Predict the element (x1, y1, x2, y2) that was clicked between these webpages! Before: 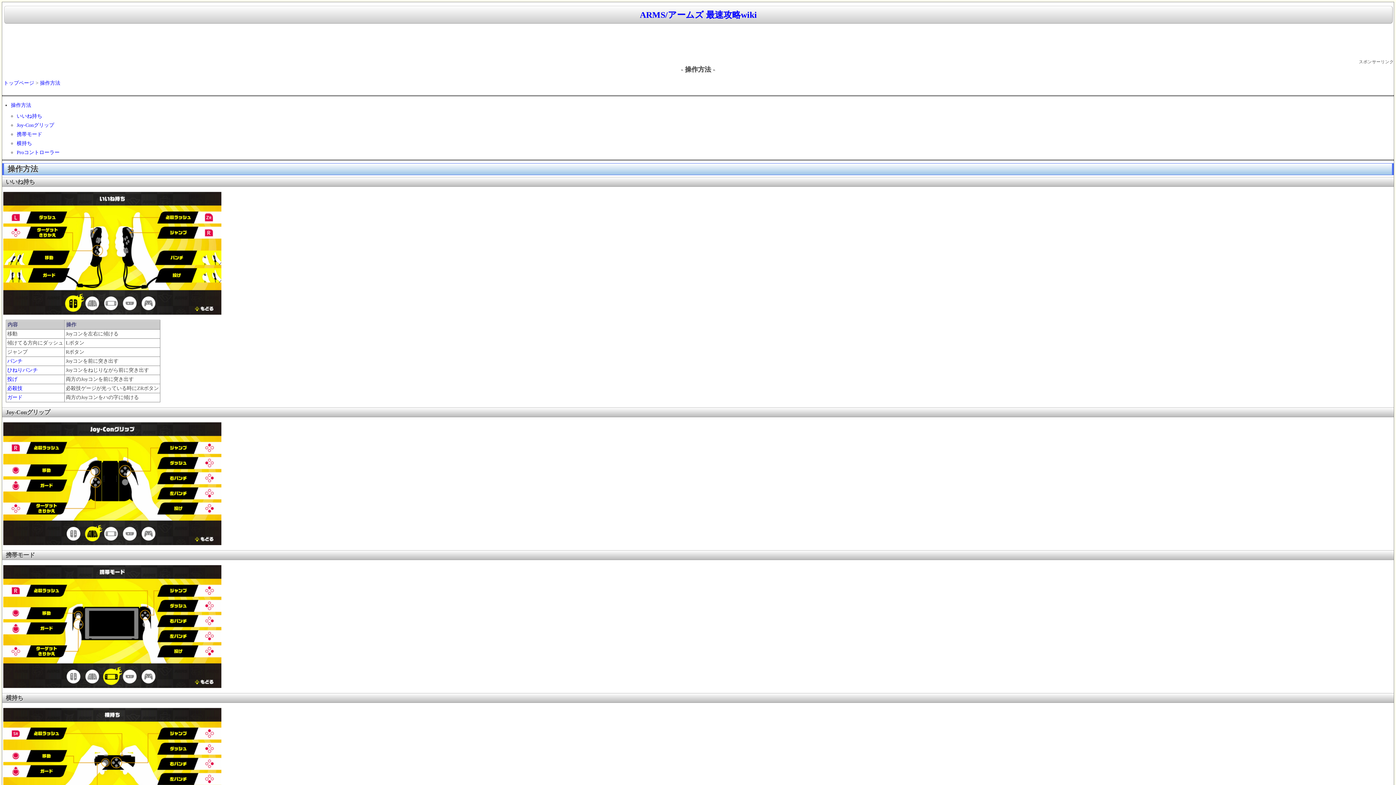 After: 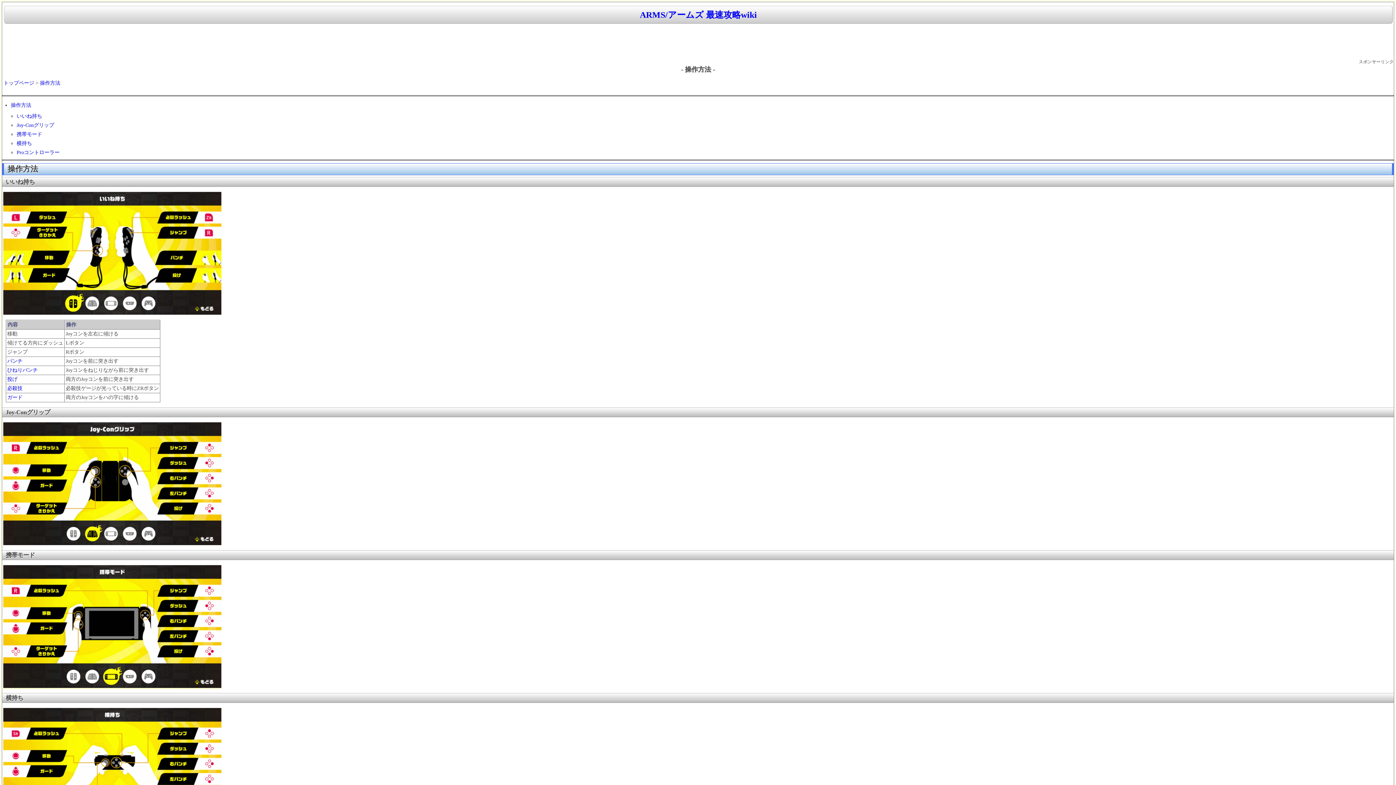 Action: bbox: (3, 684, 221, 689)